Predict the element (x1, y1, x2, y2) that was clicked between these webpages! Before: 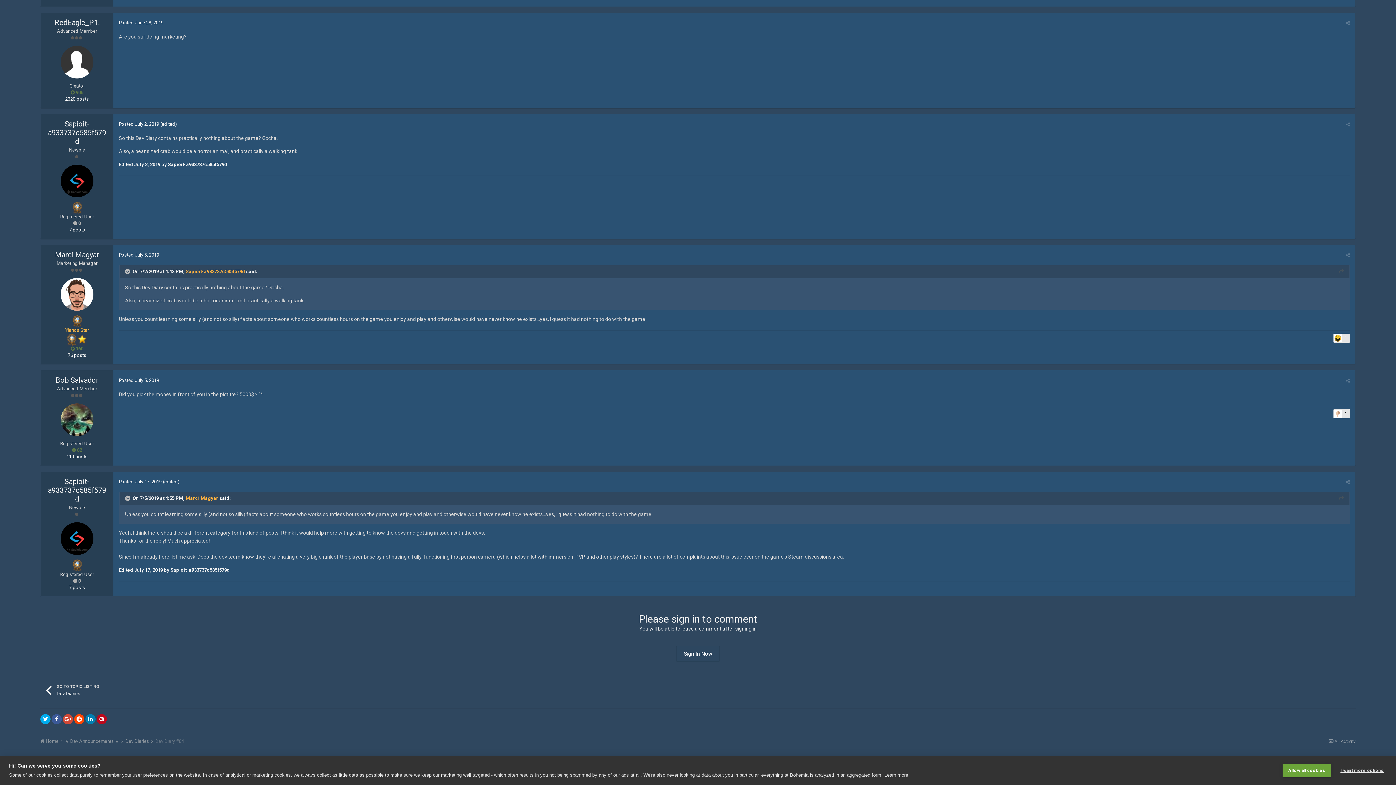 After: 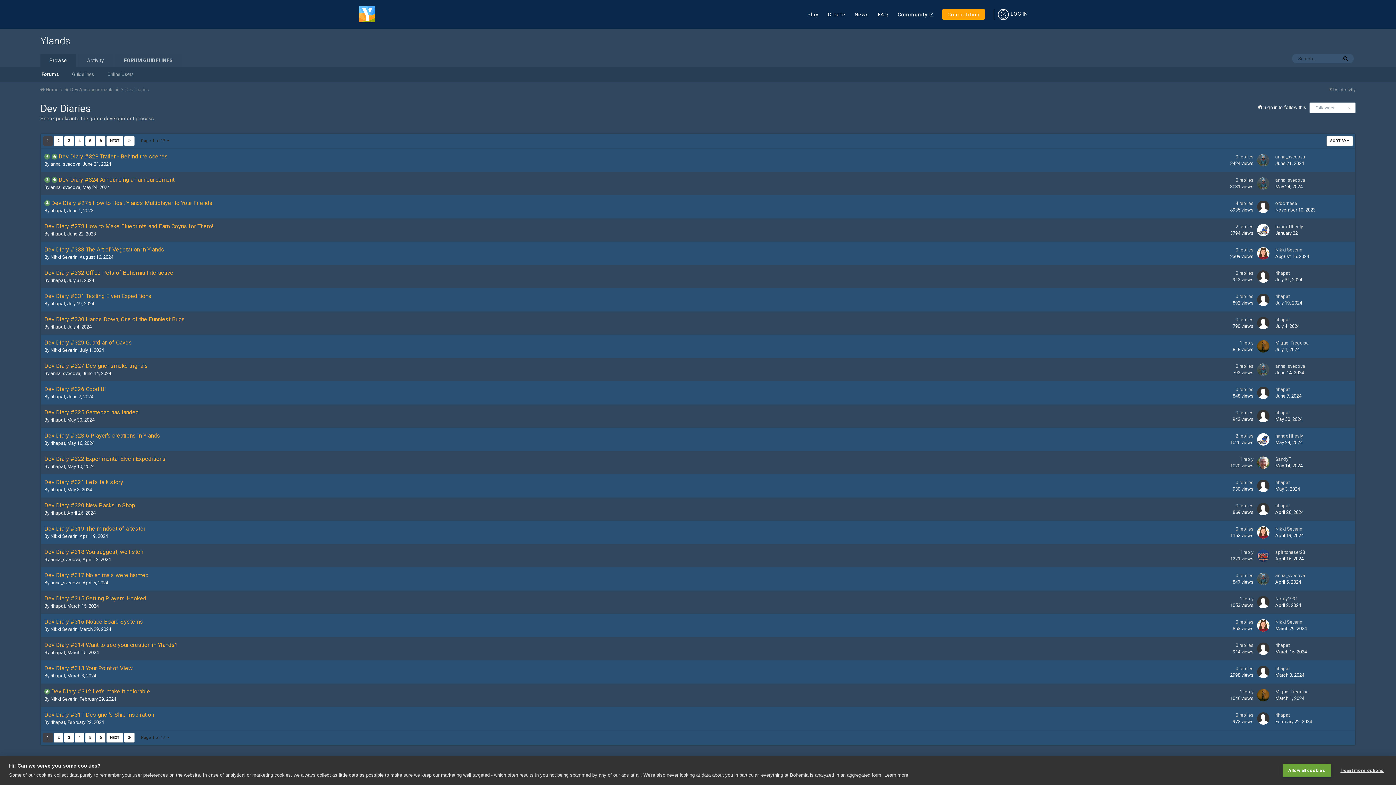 Action: label: GO TO TOPIC LISTING
Dev Diaries bbox: (40, 678, 104, 702)